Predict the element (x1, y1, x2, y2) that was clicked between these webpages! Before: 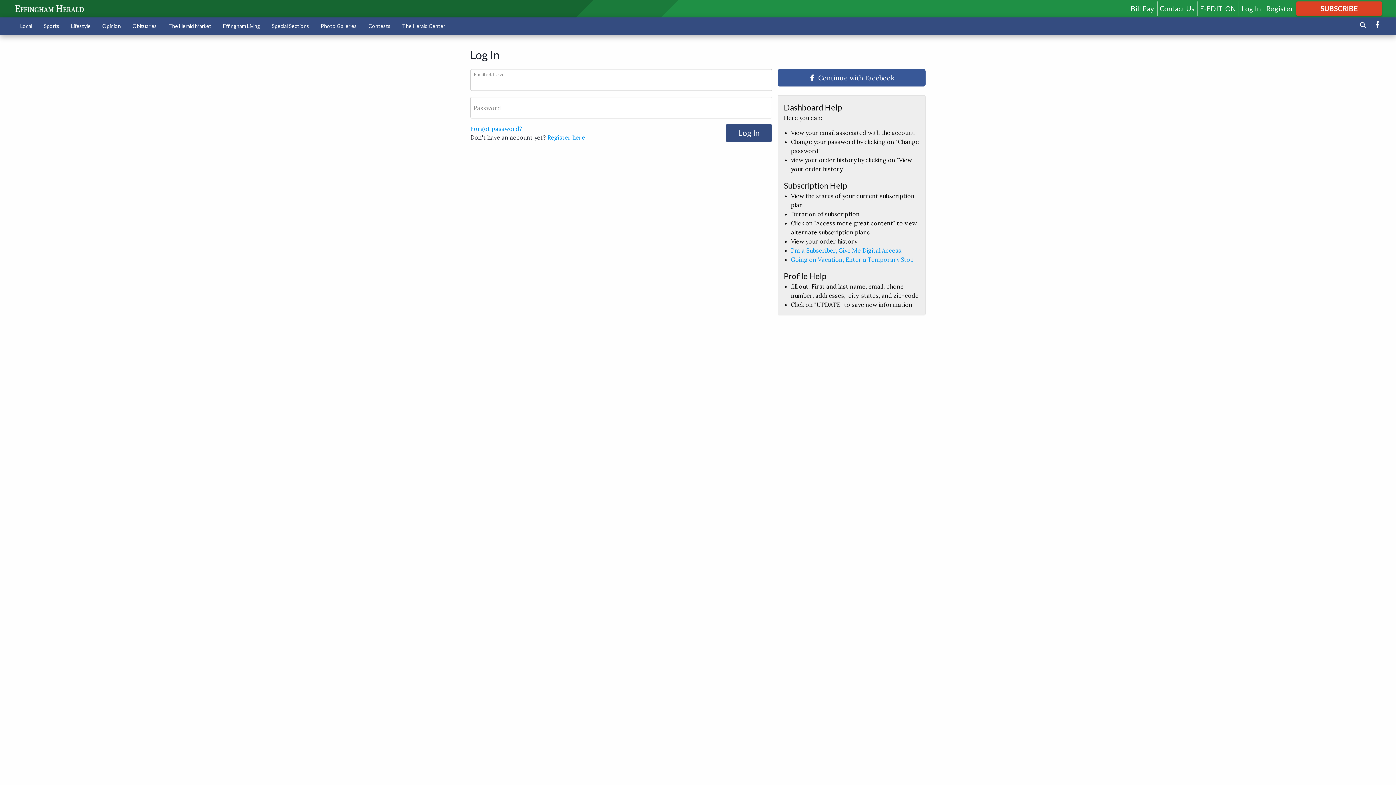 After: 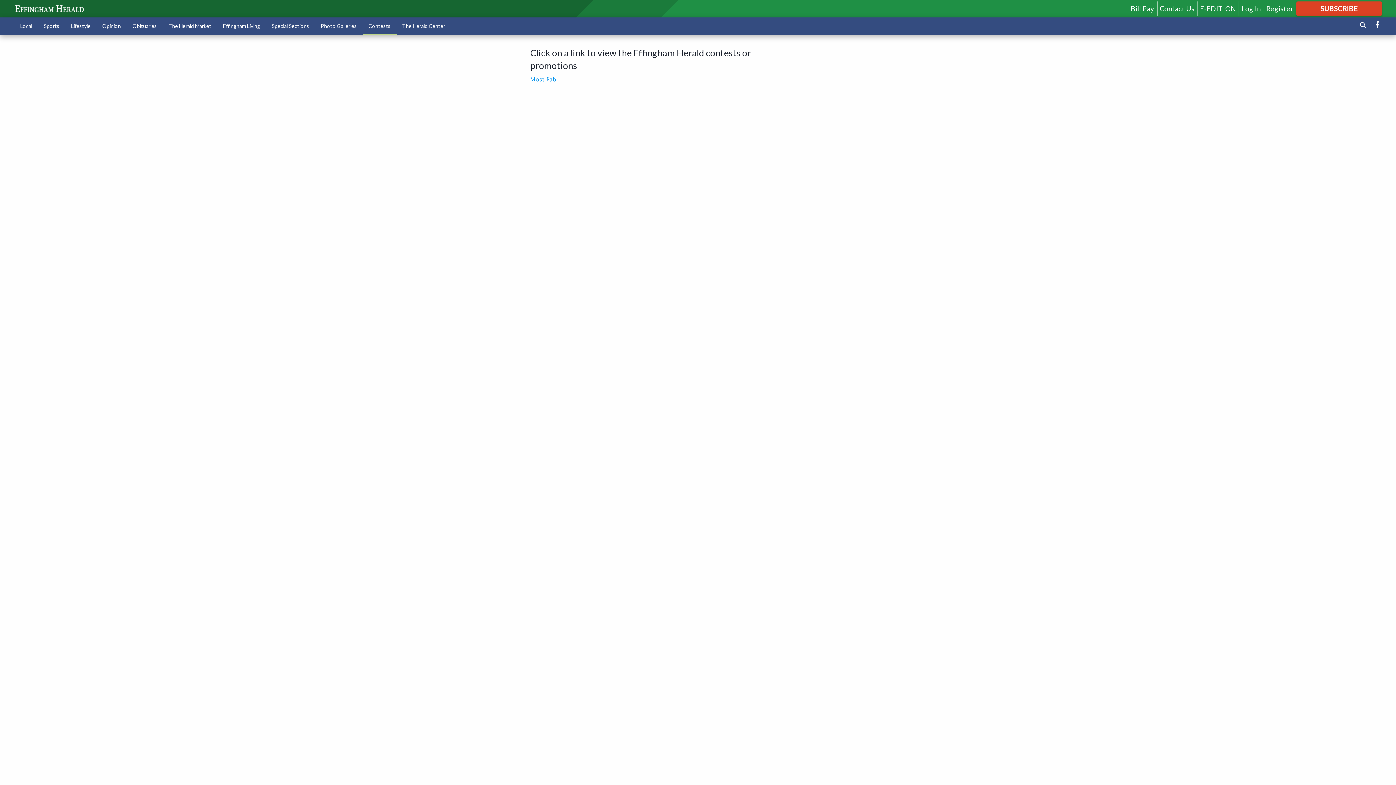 Action: bbox: (362, 18, 396, 33) label: Contests